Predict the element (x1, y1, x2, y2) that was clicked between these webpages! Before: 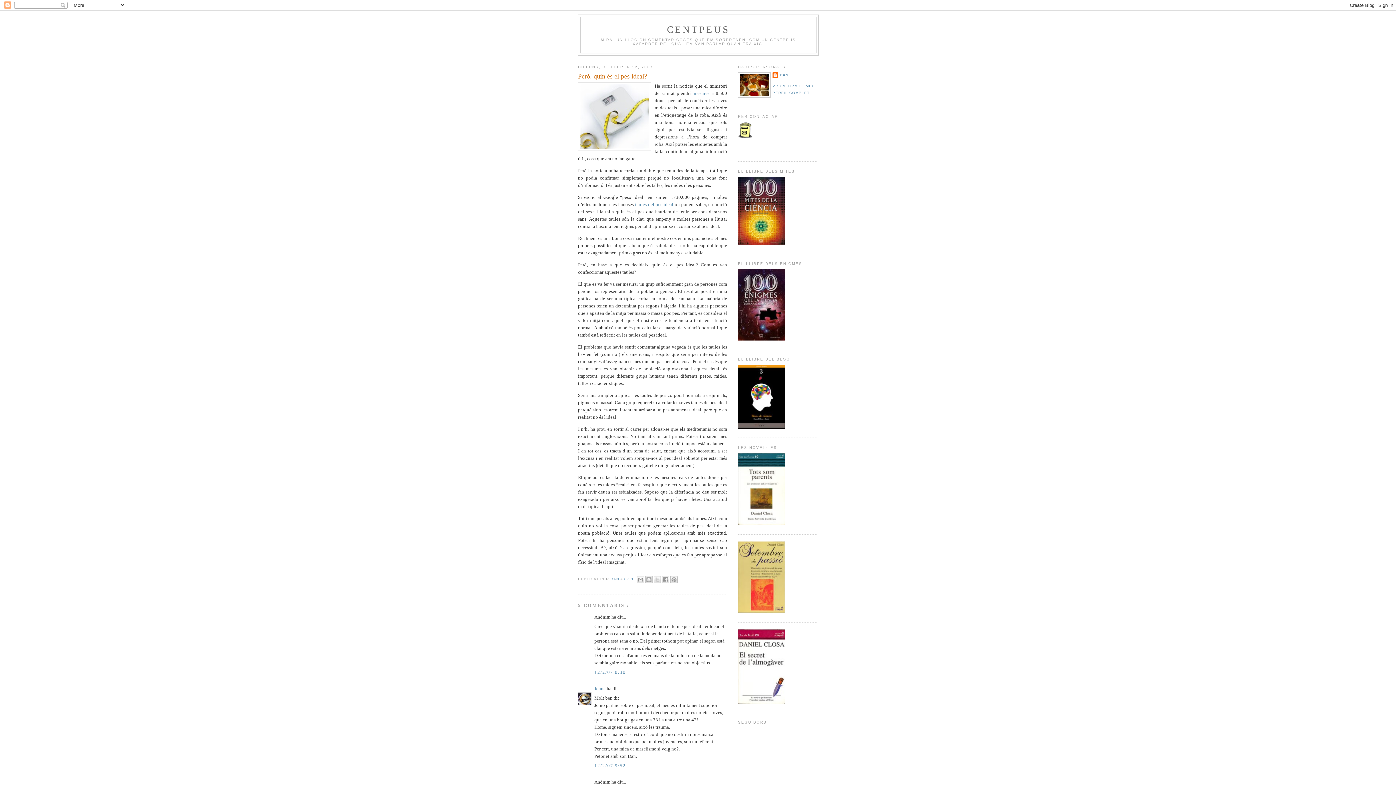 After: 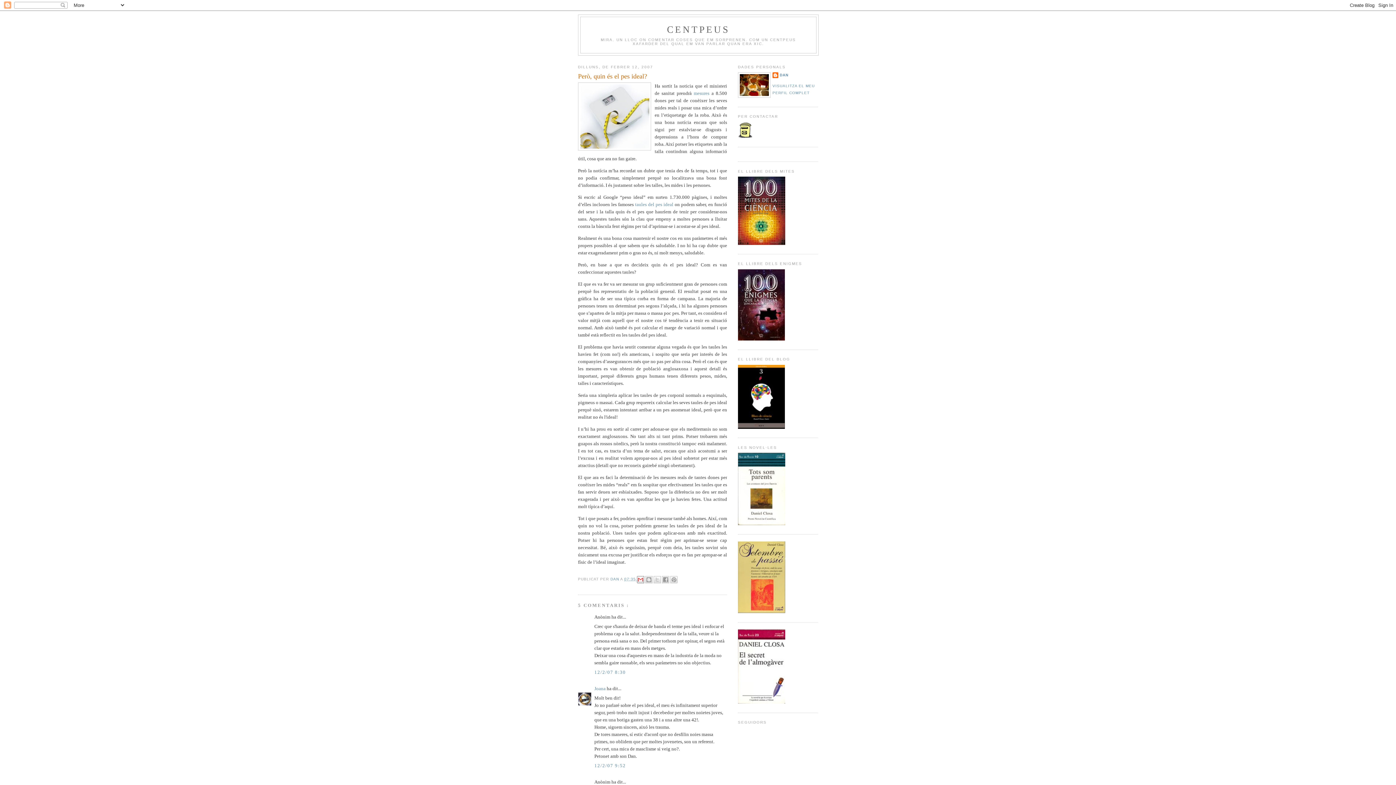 Action: label: ENVIA PER CORREU ELECTRÒNIC bbox: (637, 576, 644, 583)